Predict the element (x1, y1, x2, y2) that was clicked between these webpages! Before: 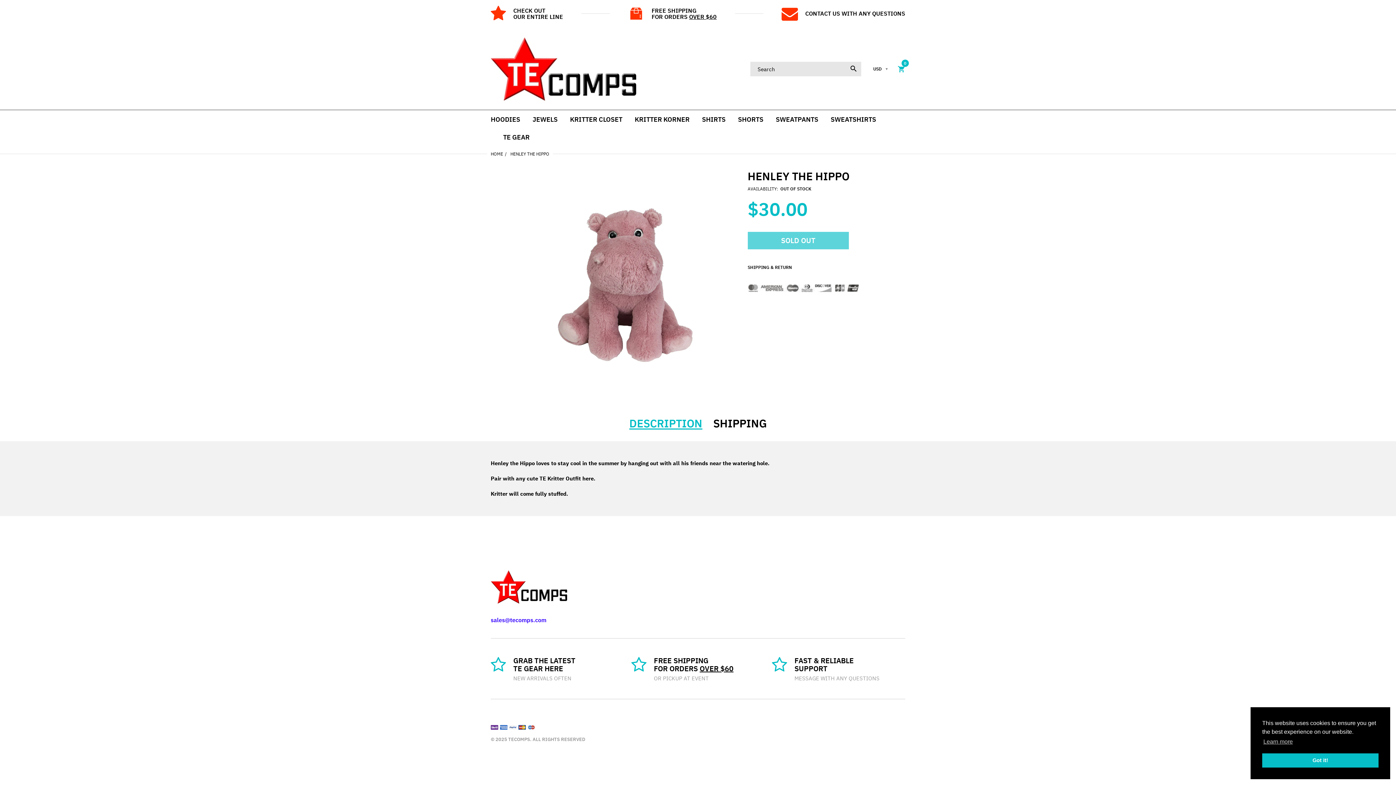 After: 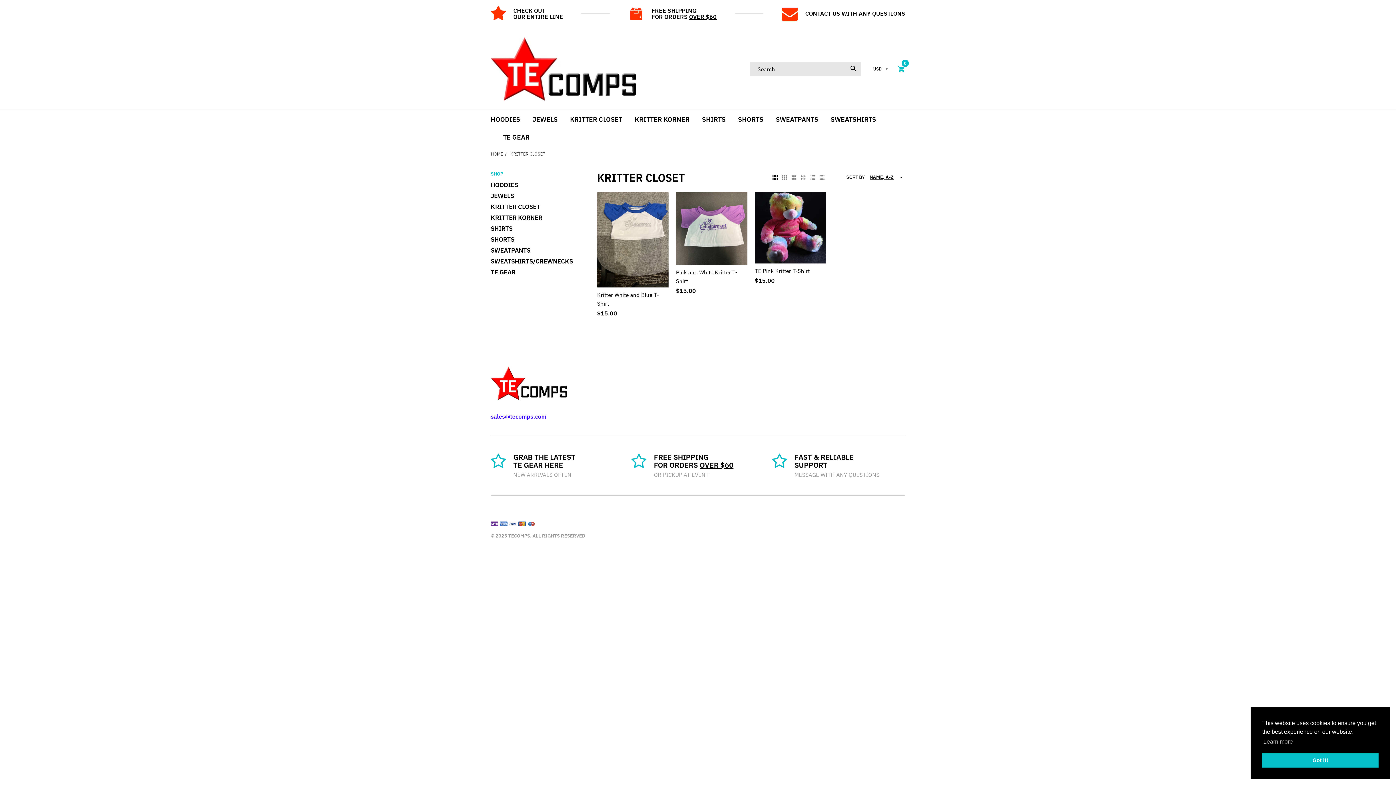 Action: bbox: (570, 110, 622, 127) label: KRITTER CLOSET